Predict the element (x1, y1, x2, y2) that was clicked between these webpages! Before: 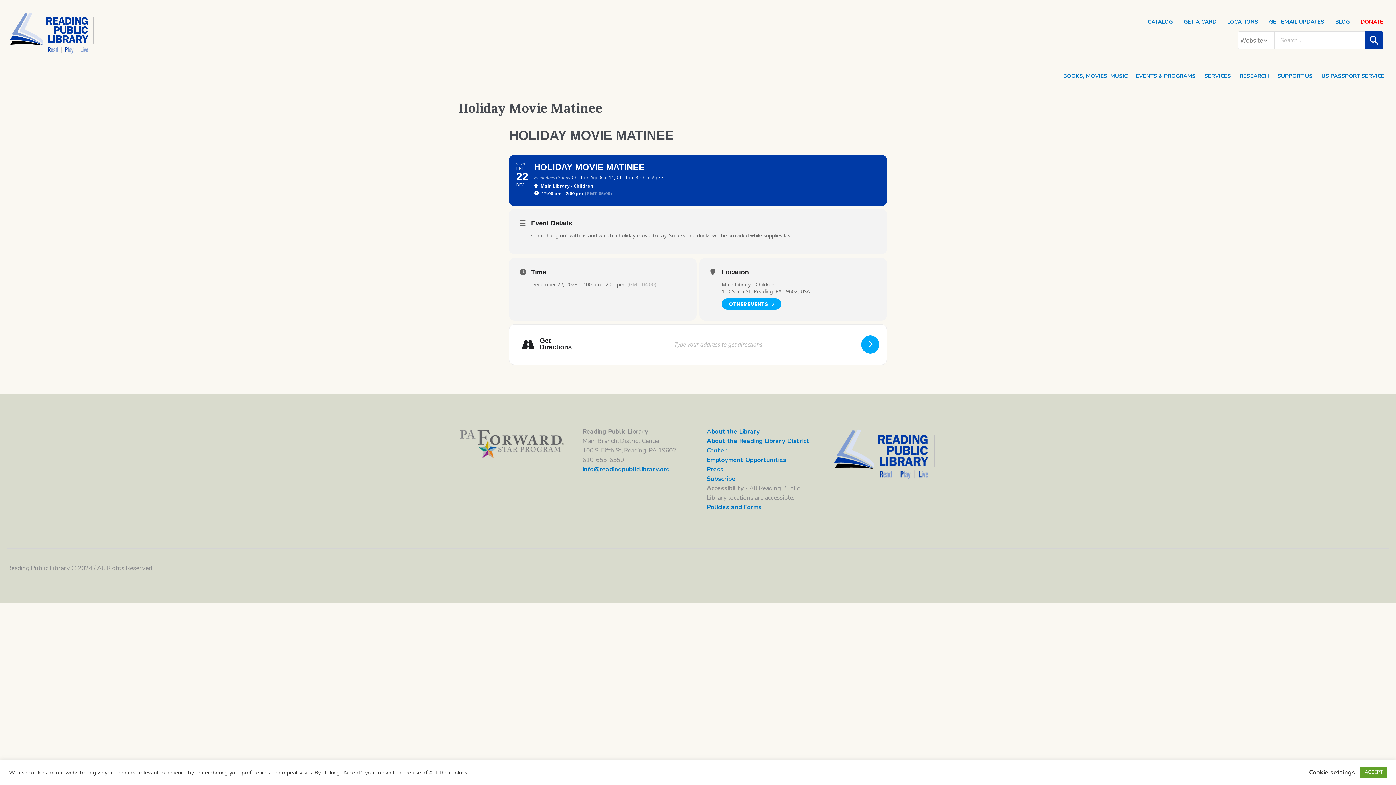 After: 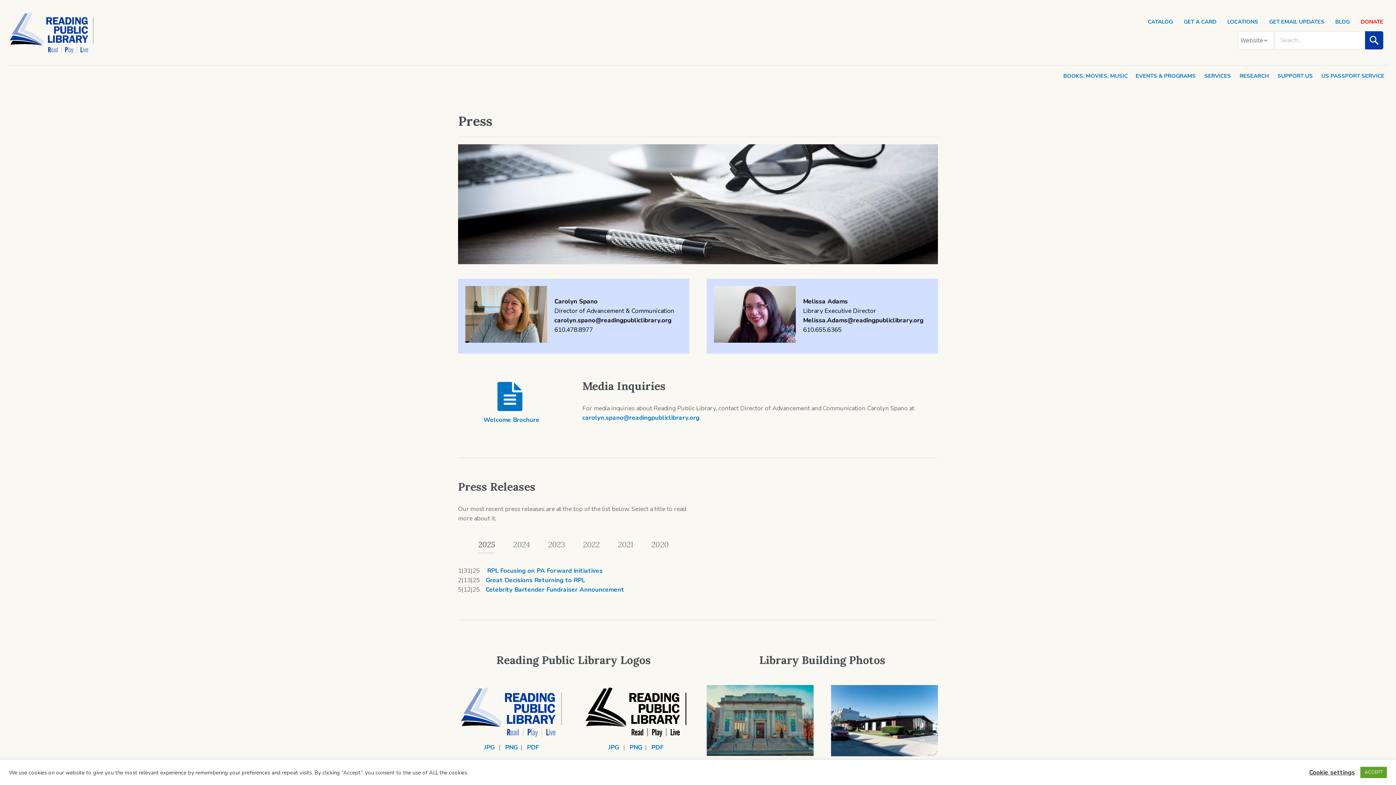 Action: label: Press bbox: (706, 465, 723, 473)